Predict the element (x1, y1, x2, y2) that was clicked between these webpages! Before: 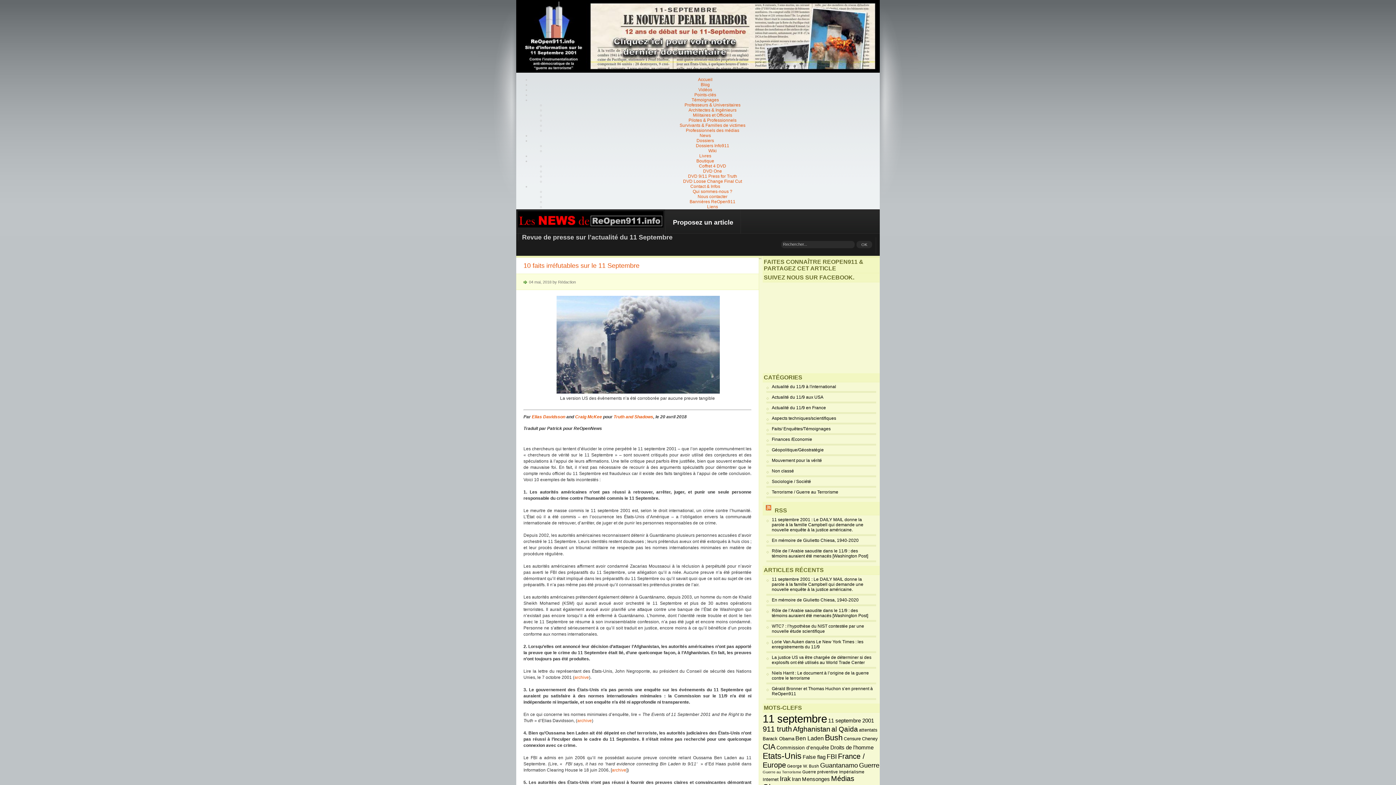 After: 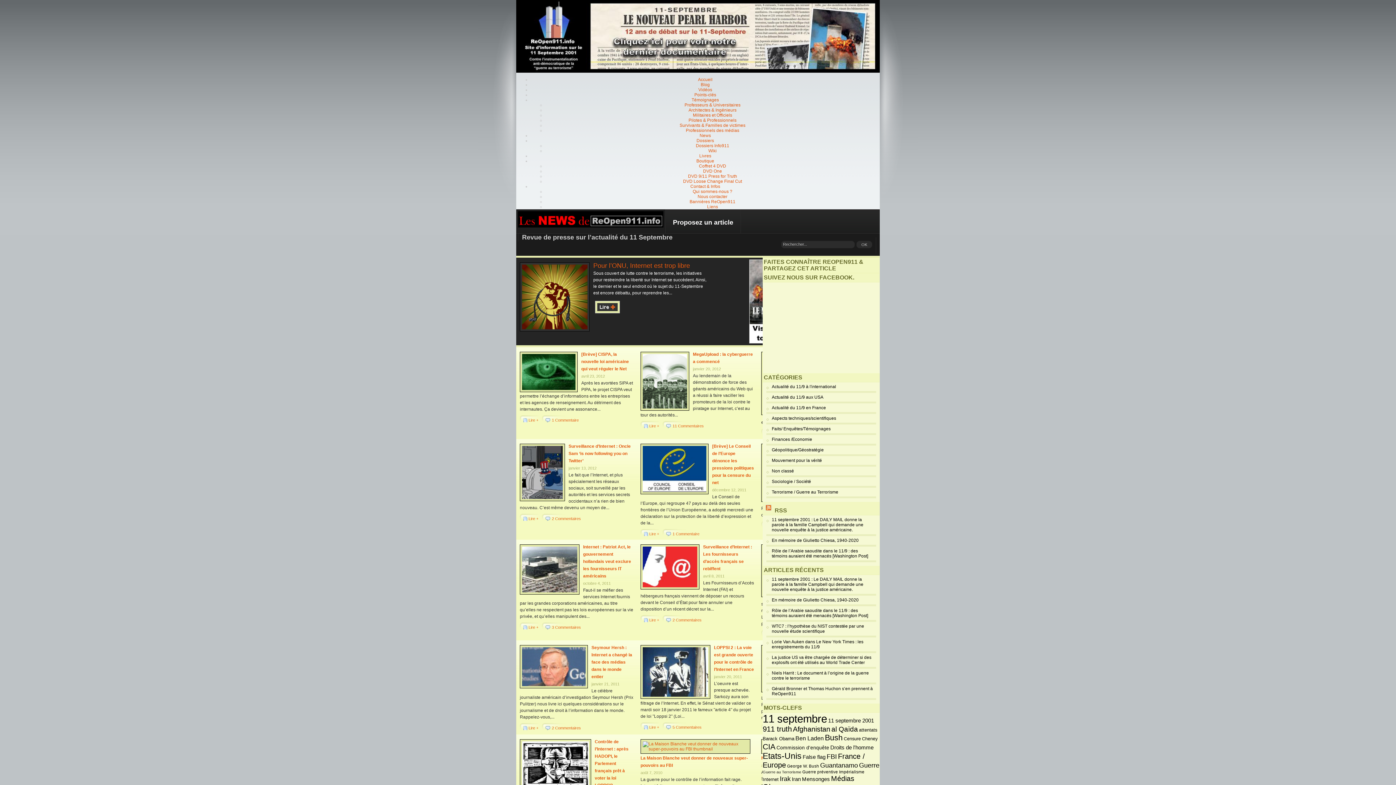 Action: label: Internet bbox: (762, 777, 778, 782)